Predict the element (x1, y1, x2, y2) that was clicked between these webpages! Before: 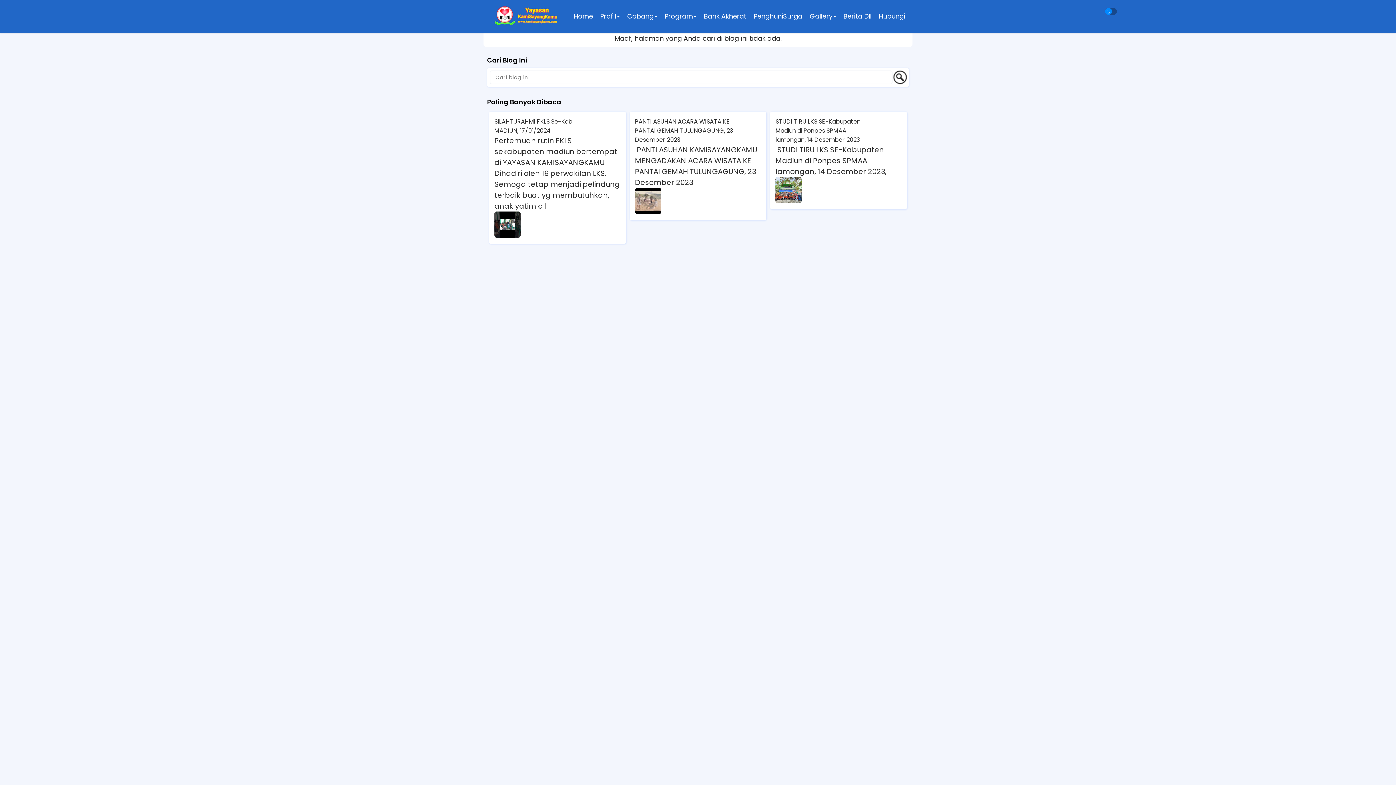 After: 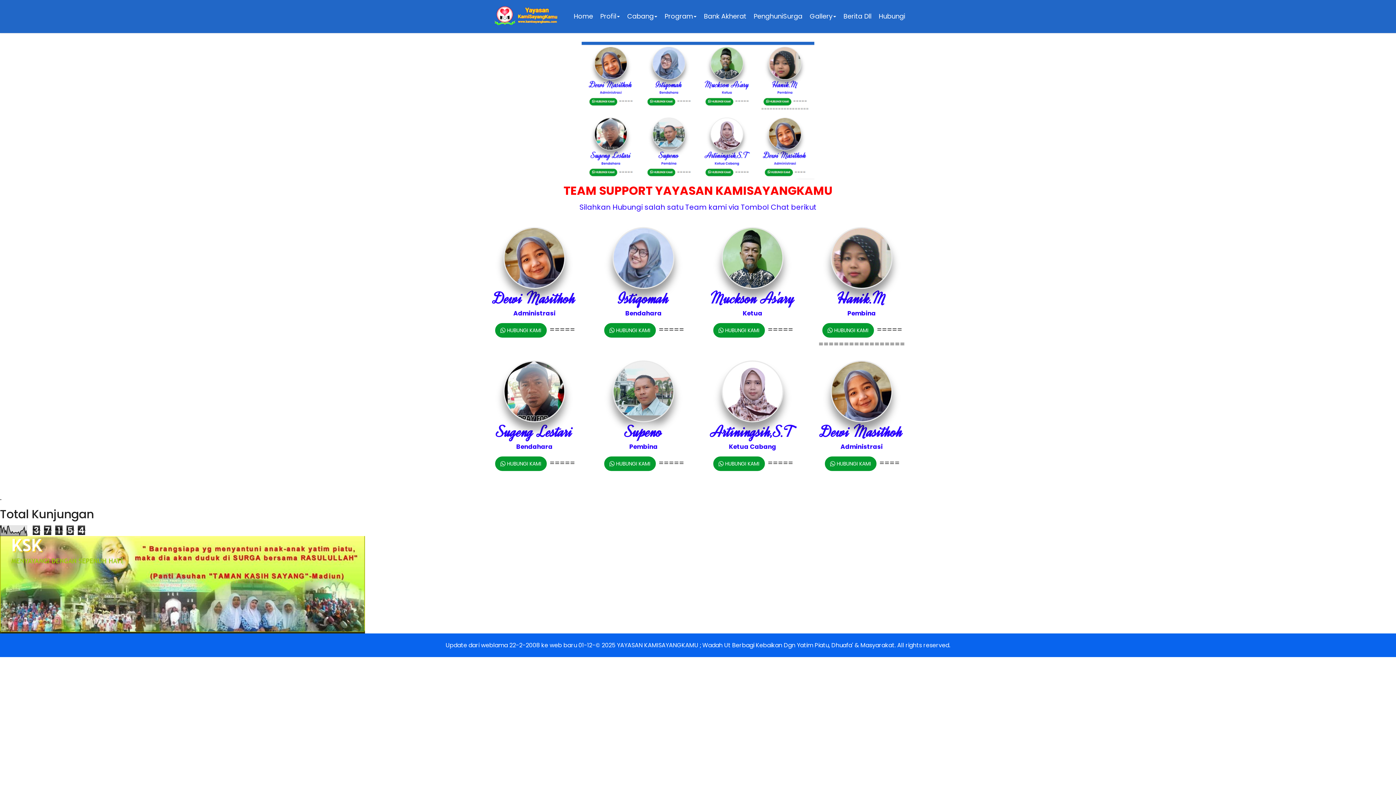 Action: bbox: (875, 9, 909, 23) label: Hubungi